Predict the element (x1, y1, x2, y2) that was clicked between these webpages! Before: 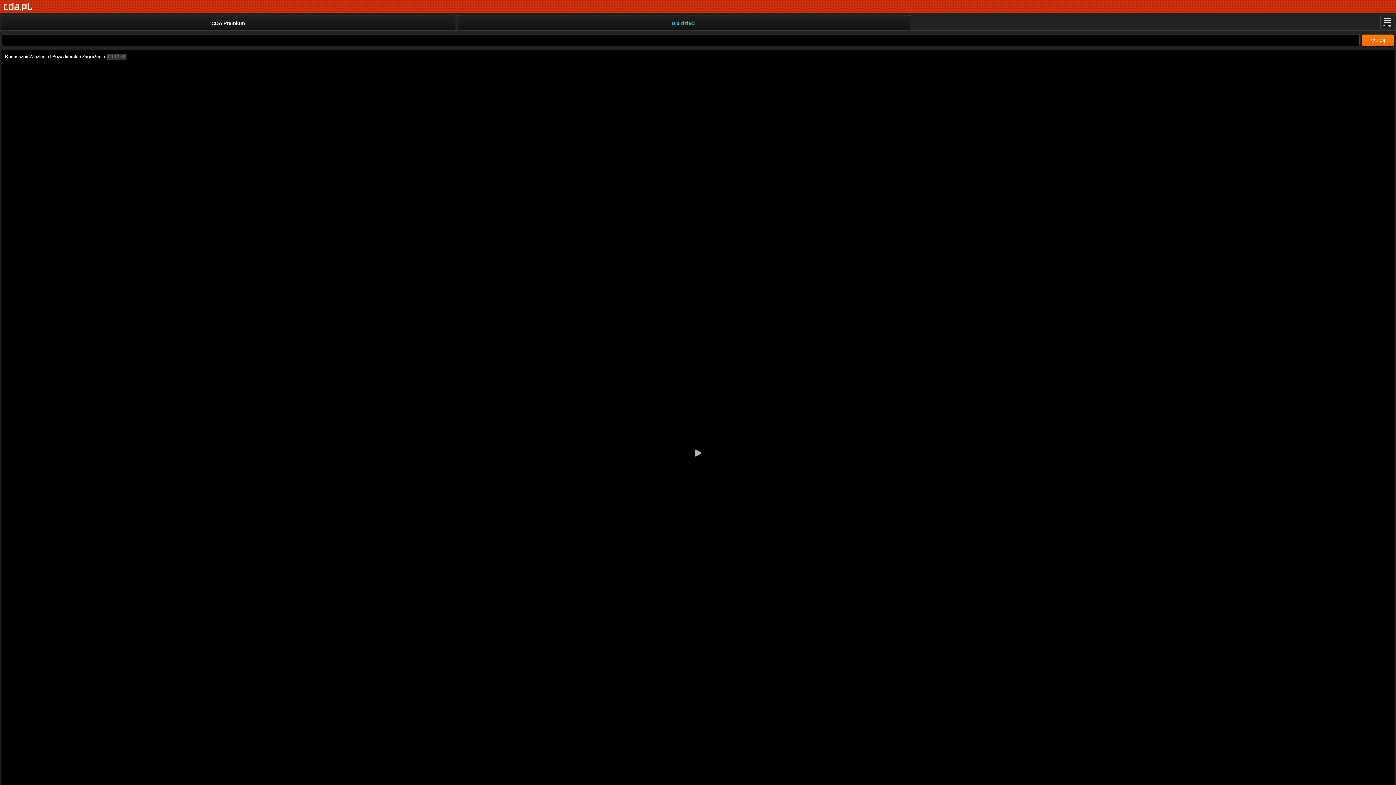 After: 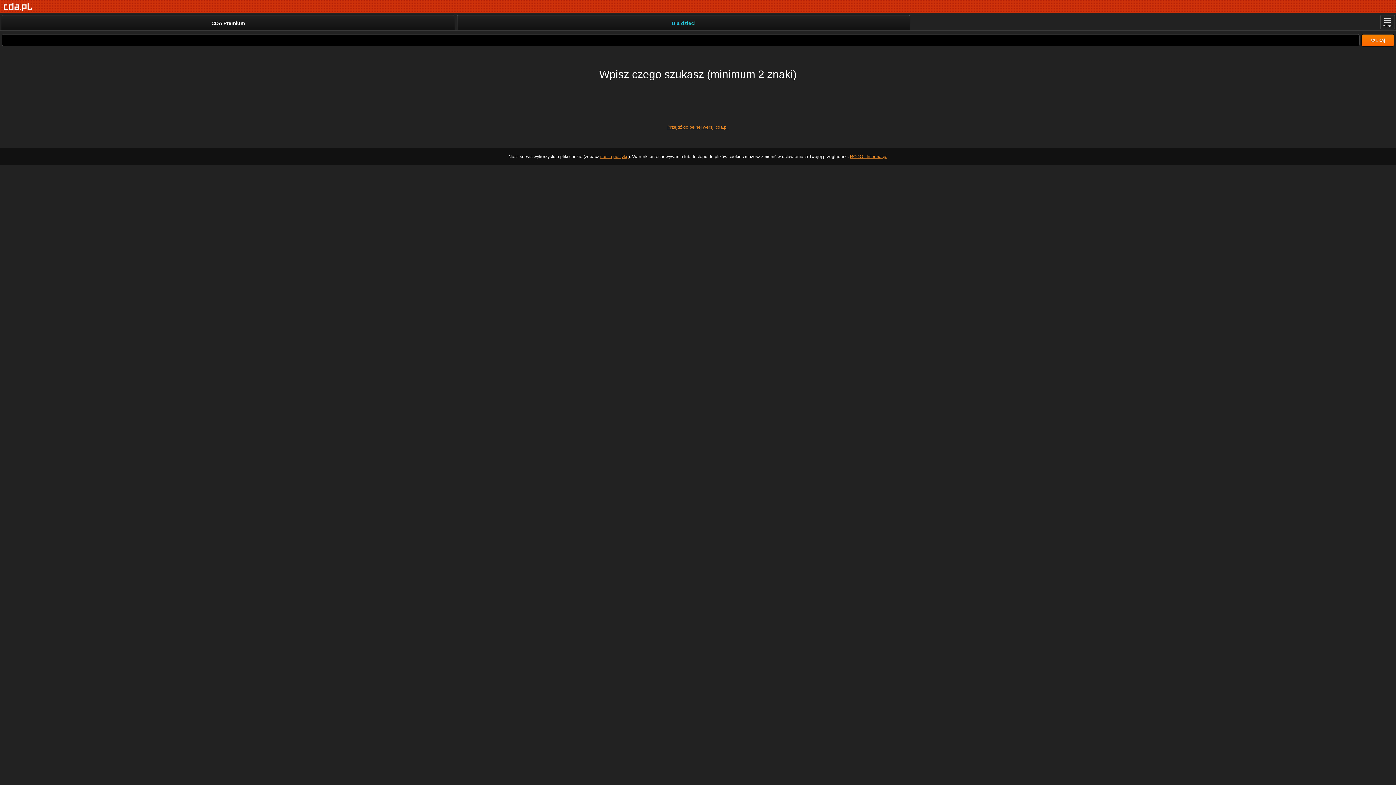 Action: label: szukaj bbox: (1361, 34, 1394, 46)